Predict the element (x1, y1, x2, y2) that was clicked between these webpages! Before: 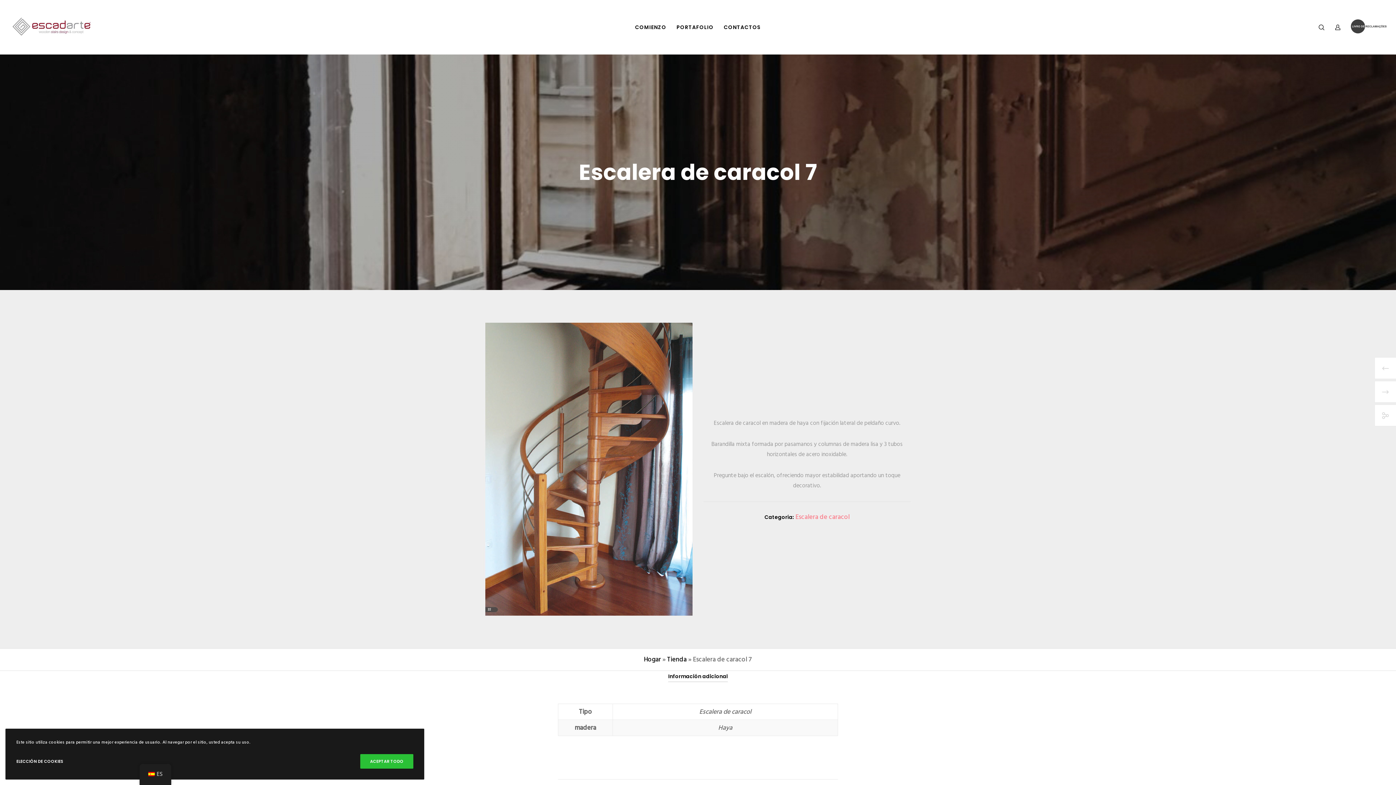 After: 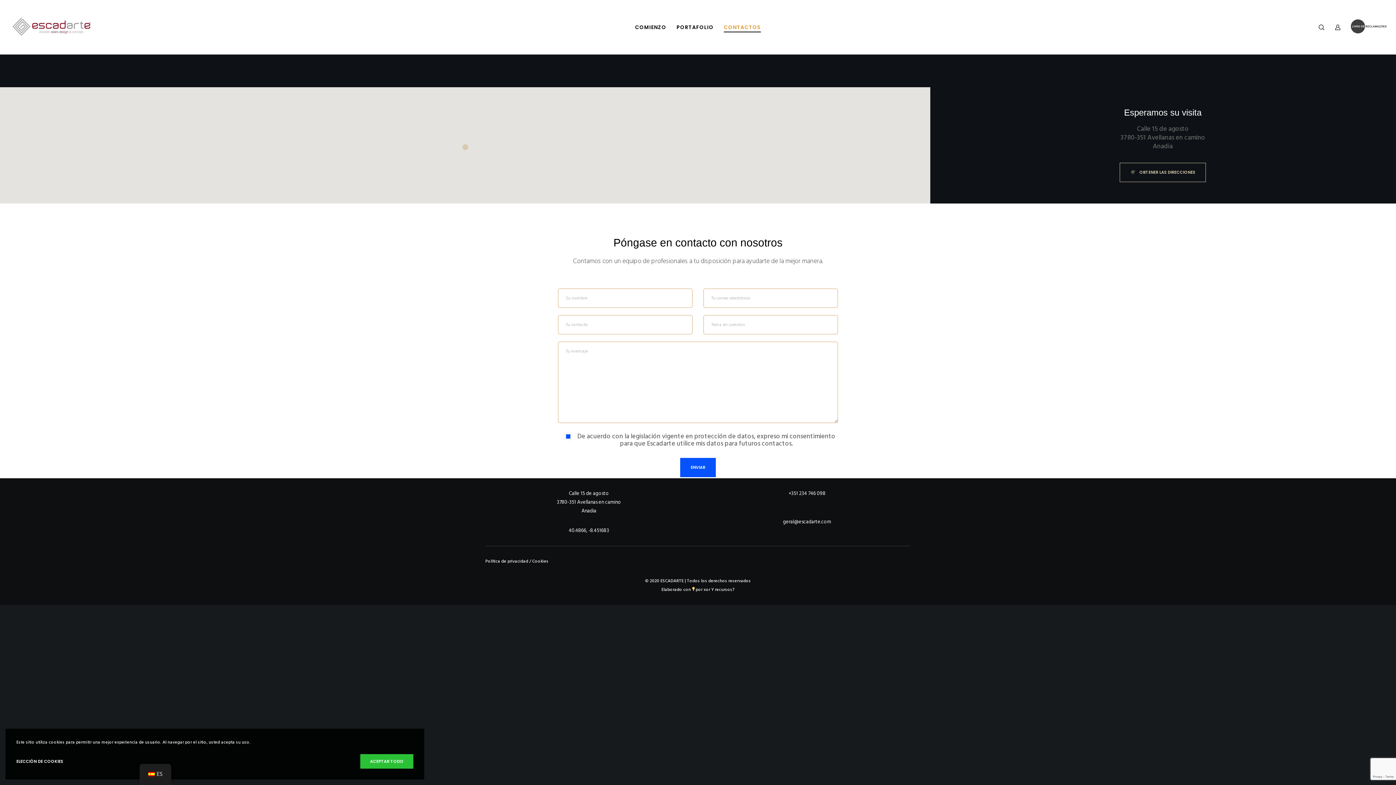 Action: label: CONTACTOS bbox: (718, 0, 766, 54)